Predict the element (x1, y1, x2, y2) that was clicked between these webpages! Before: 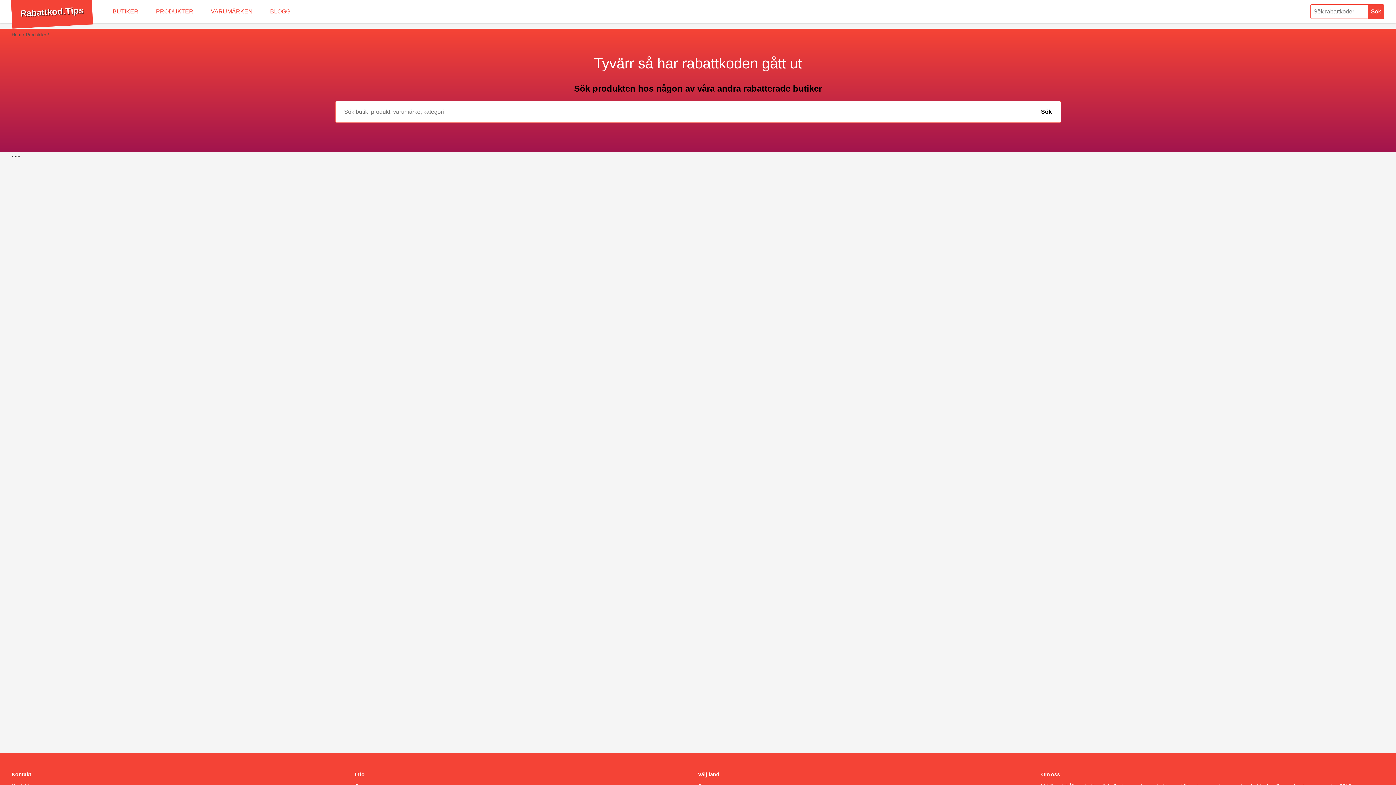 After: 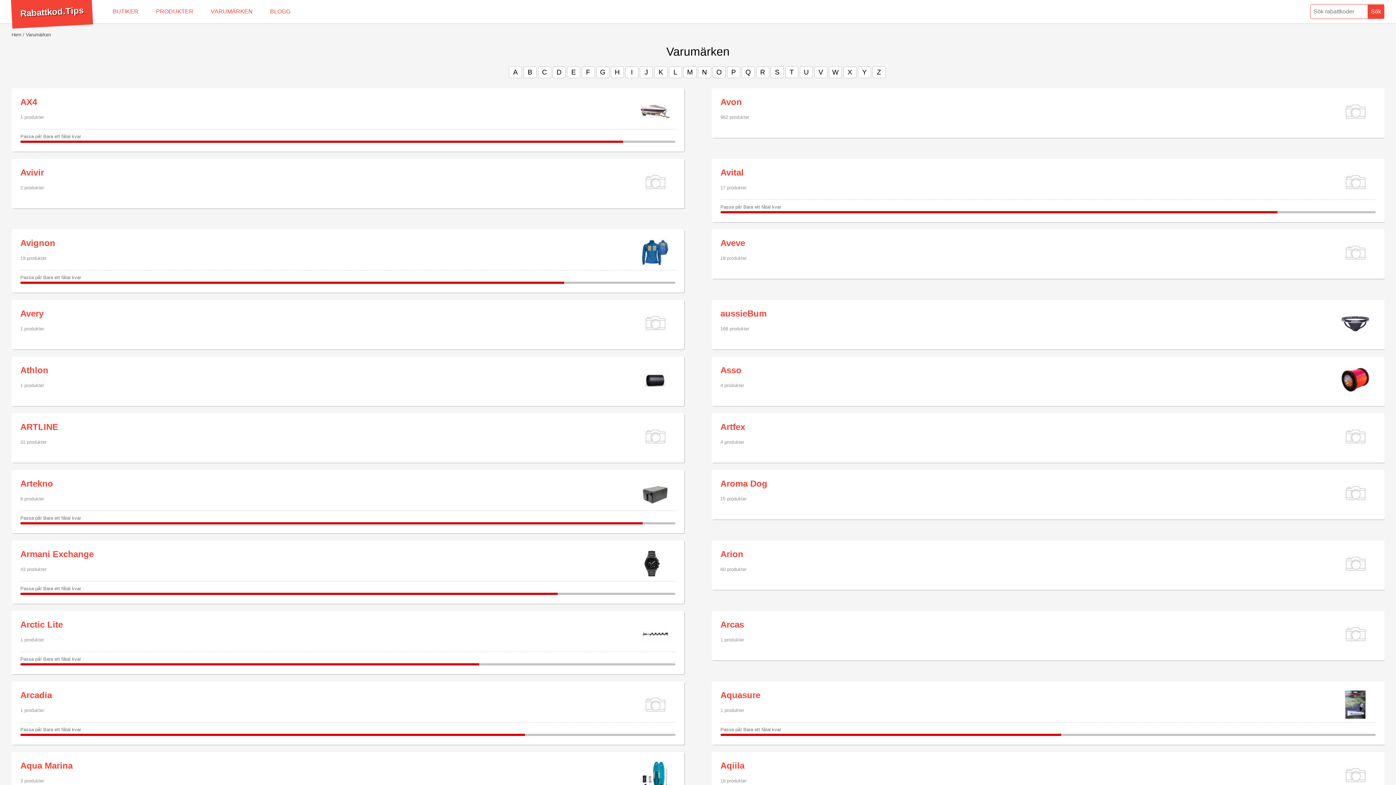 Action: label: VARUMÄRKEN bbox: (202, 0, 261, 23)